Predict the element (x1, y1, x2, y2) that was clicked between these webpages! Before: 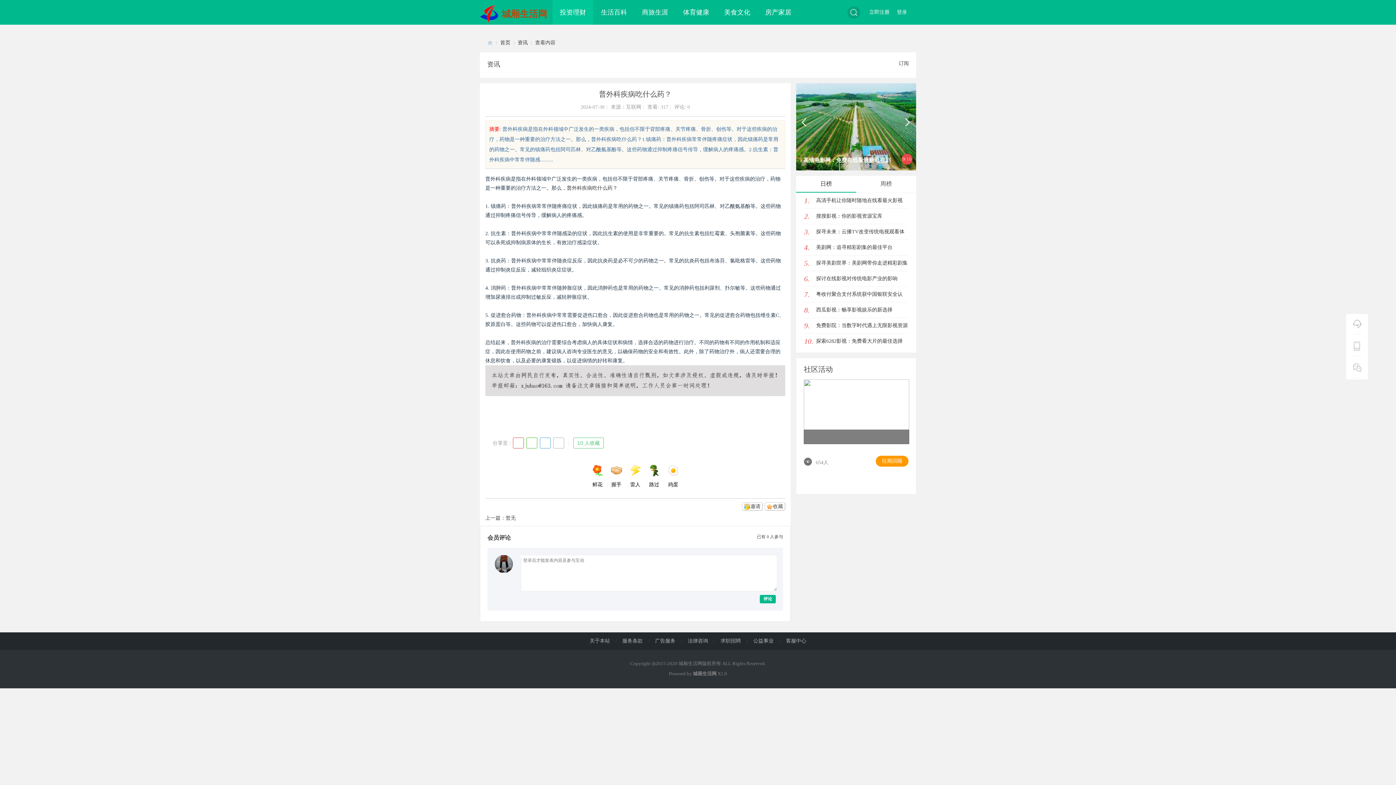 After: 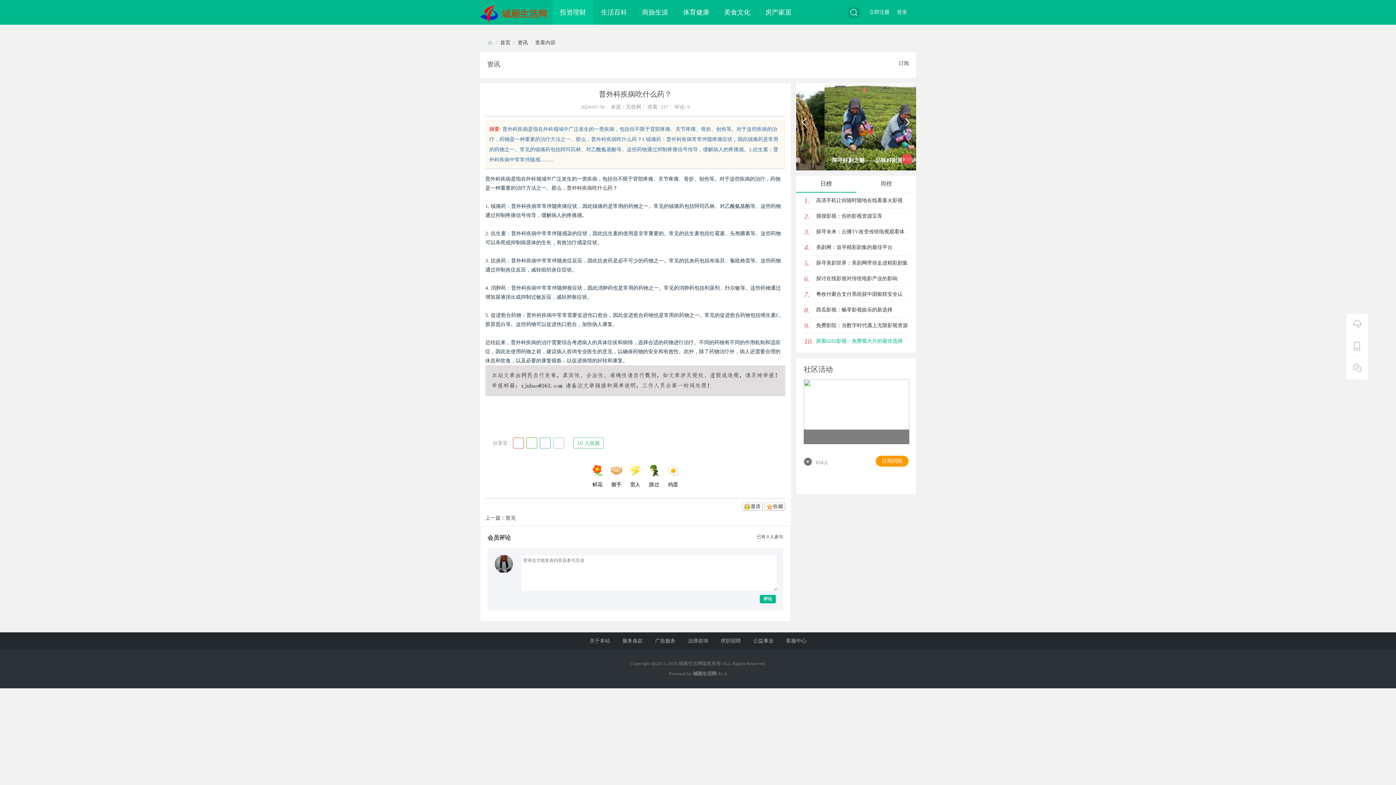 Action: bbox: (816, 338, 902, 344) label: 探索6282影视：免费看大片的最佳选择